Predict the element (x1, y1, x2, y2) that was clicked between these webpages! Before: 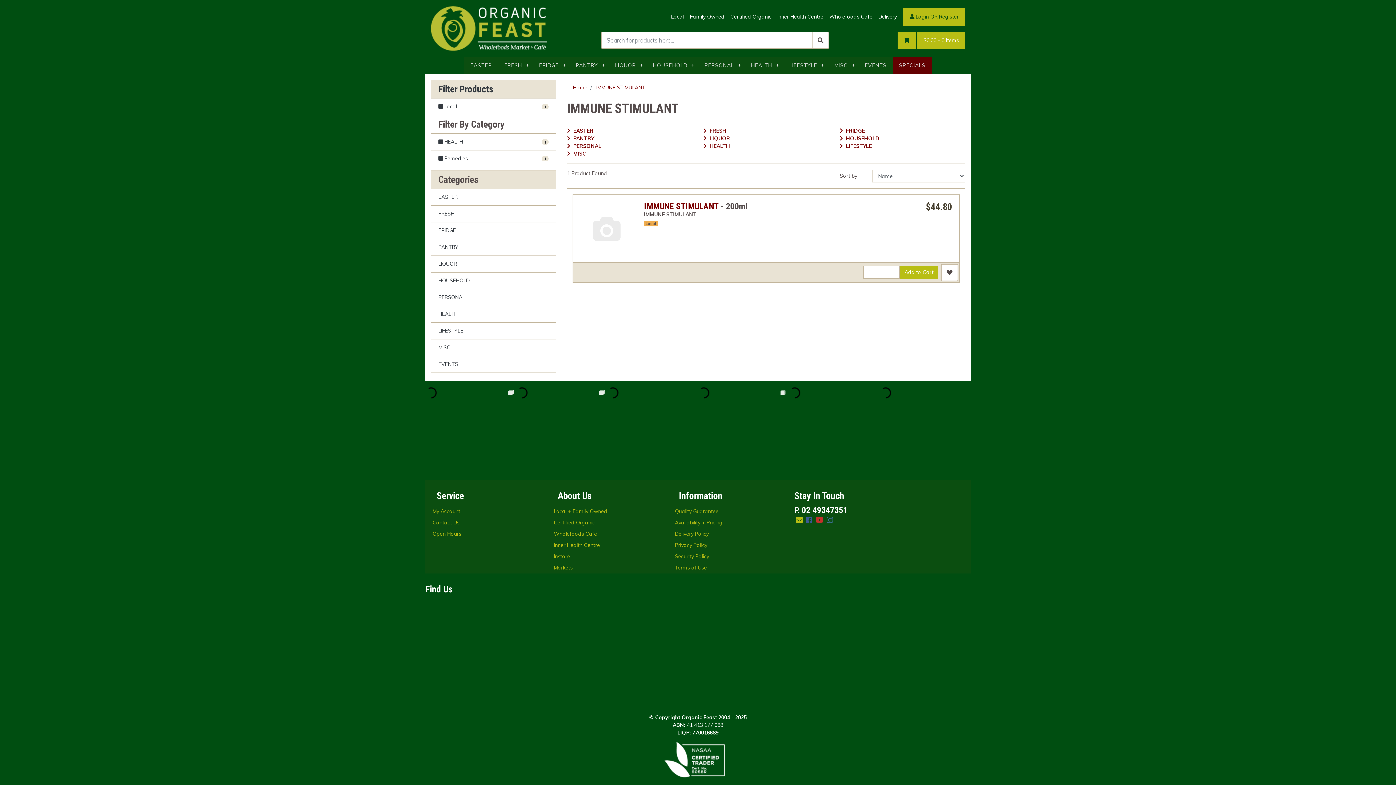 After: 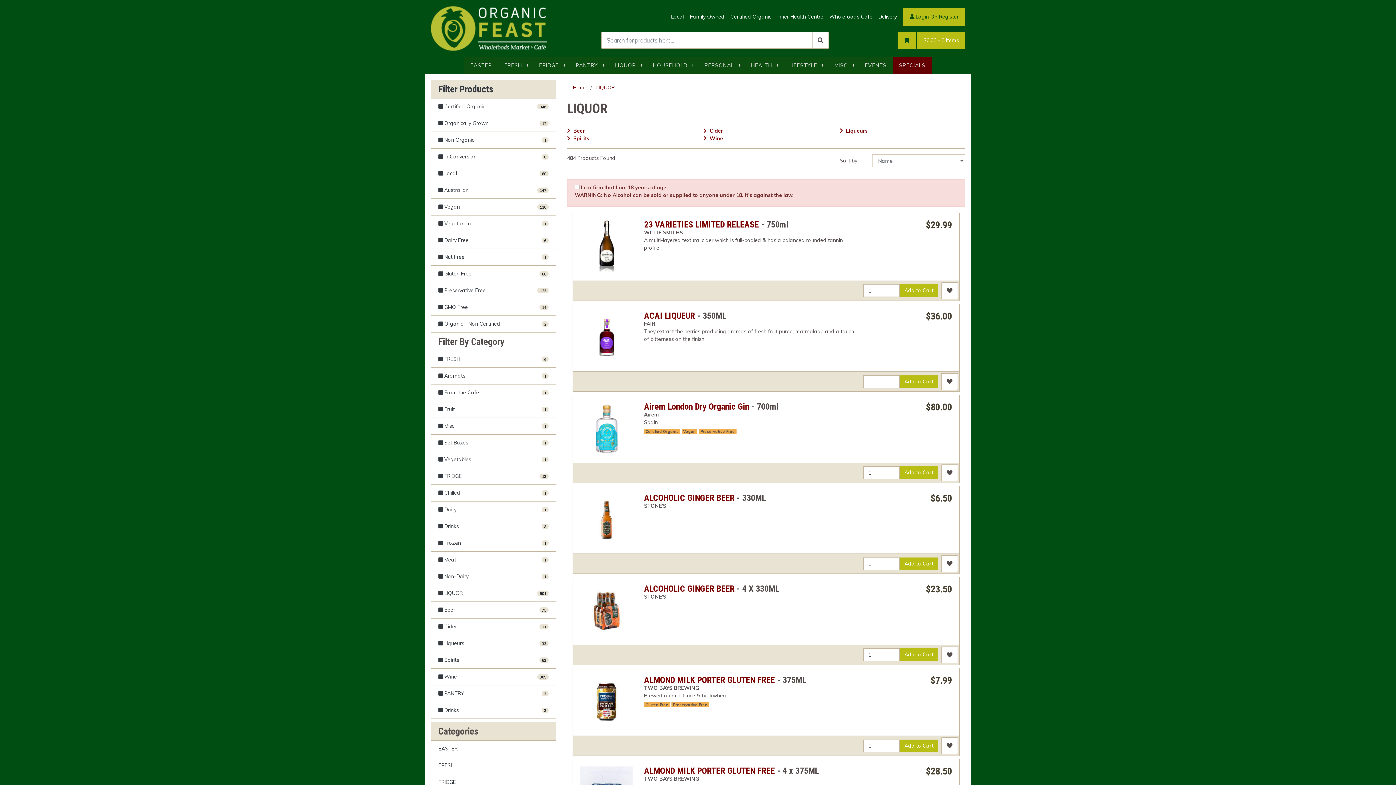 Action: bbox: (431, 256, 556, 272) label: LIQUOR